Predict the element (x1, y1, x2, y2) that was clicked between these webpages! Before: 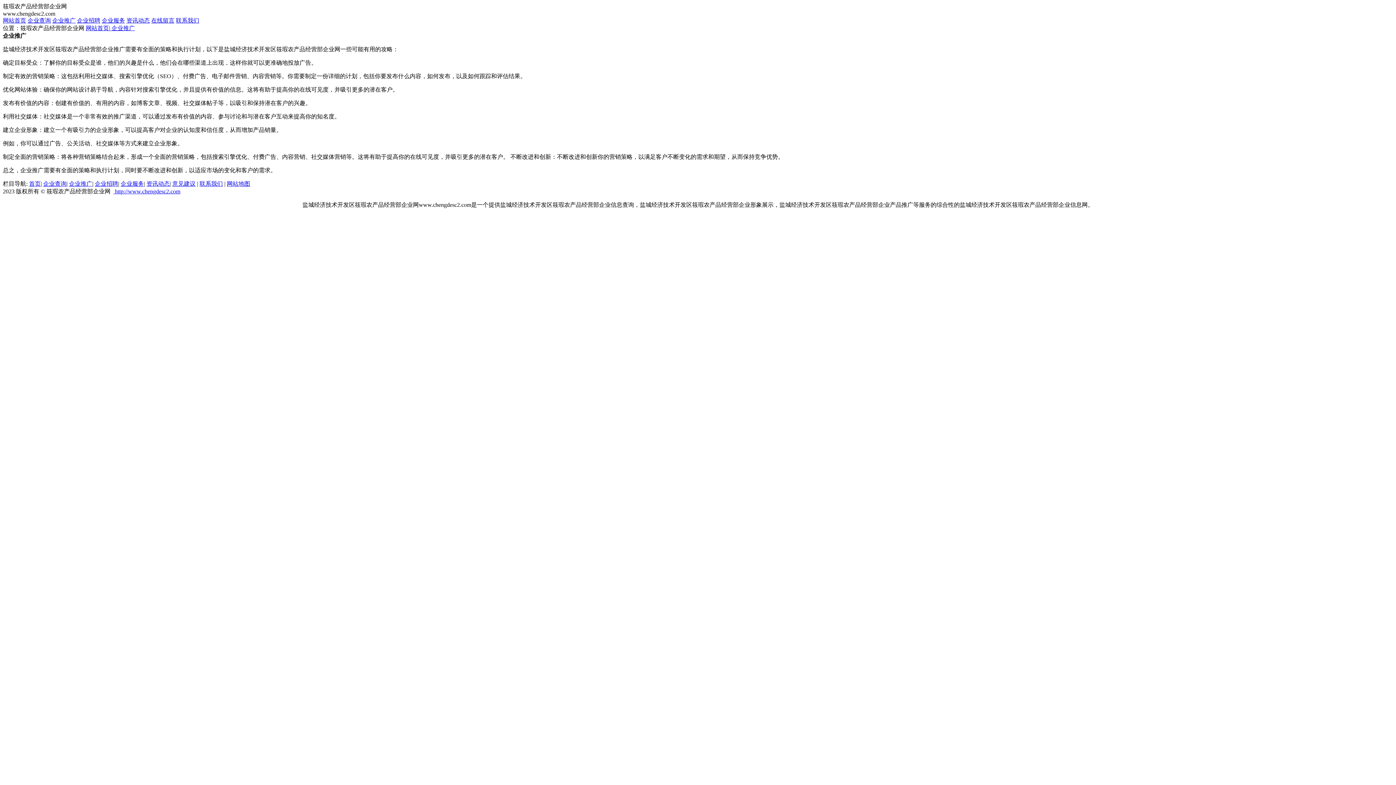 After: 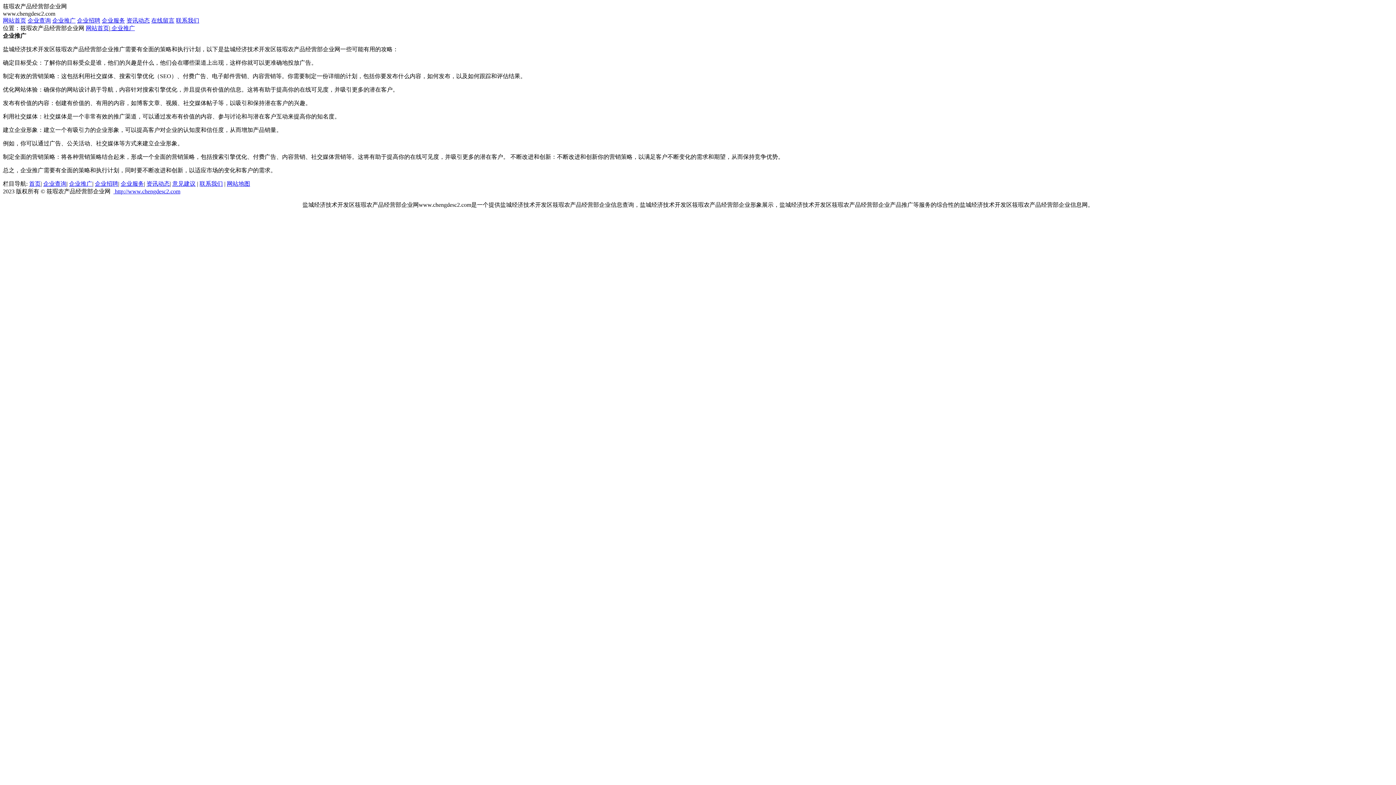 Action: bbox: (69, 180, 92, 186) label: 企业推广